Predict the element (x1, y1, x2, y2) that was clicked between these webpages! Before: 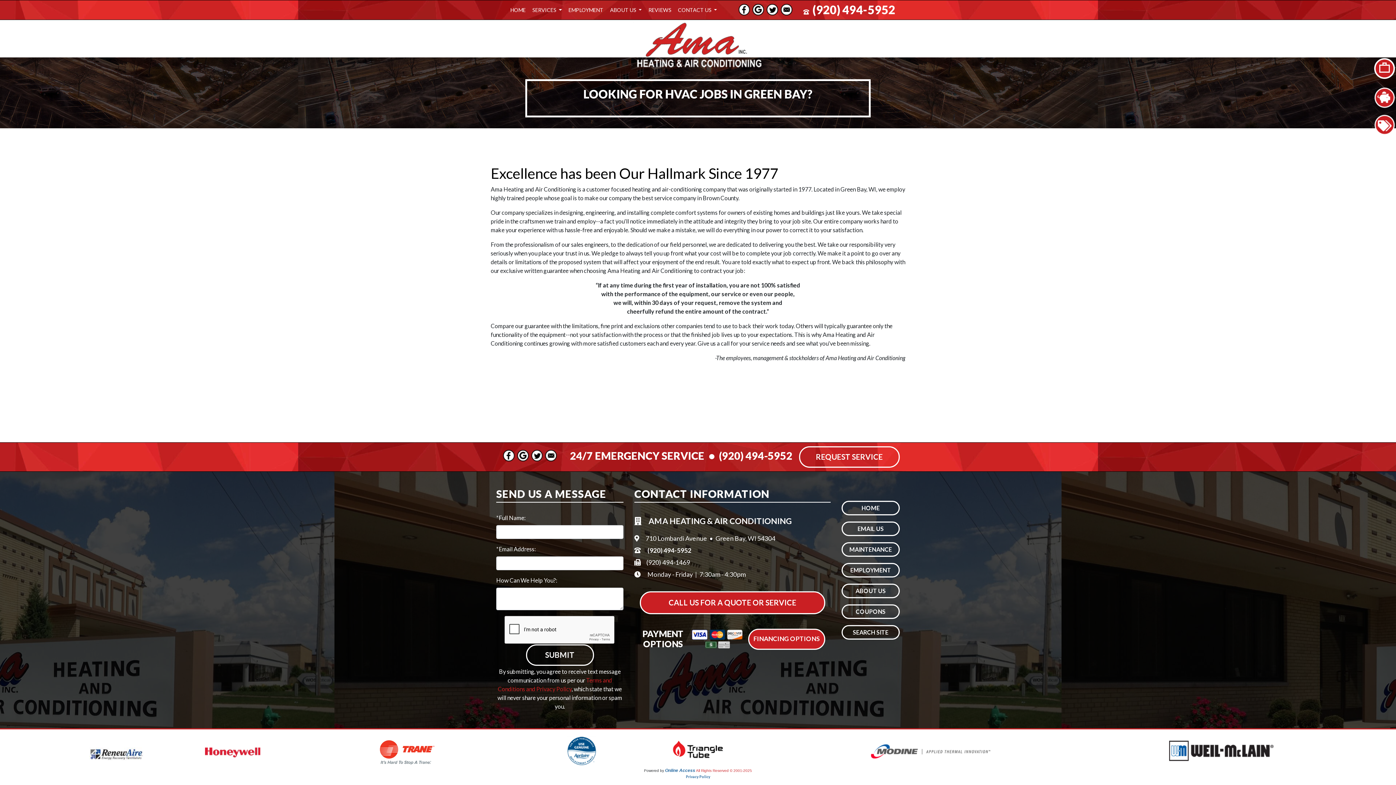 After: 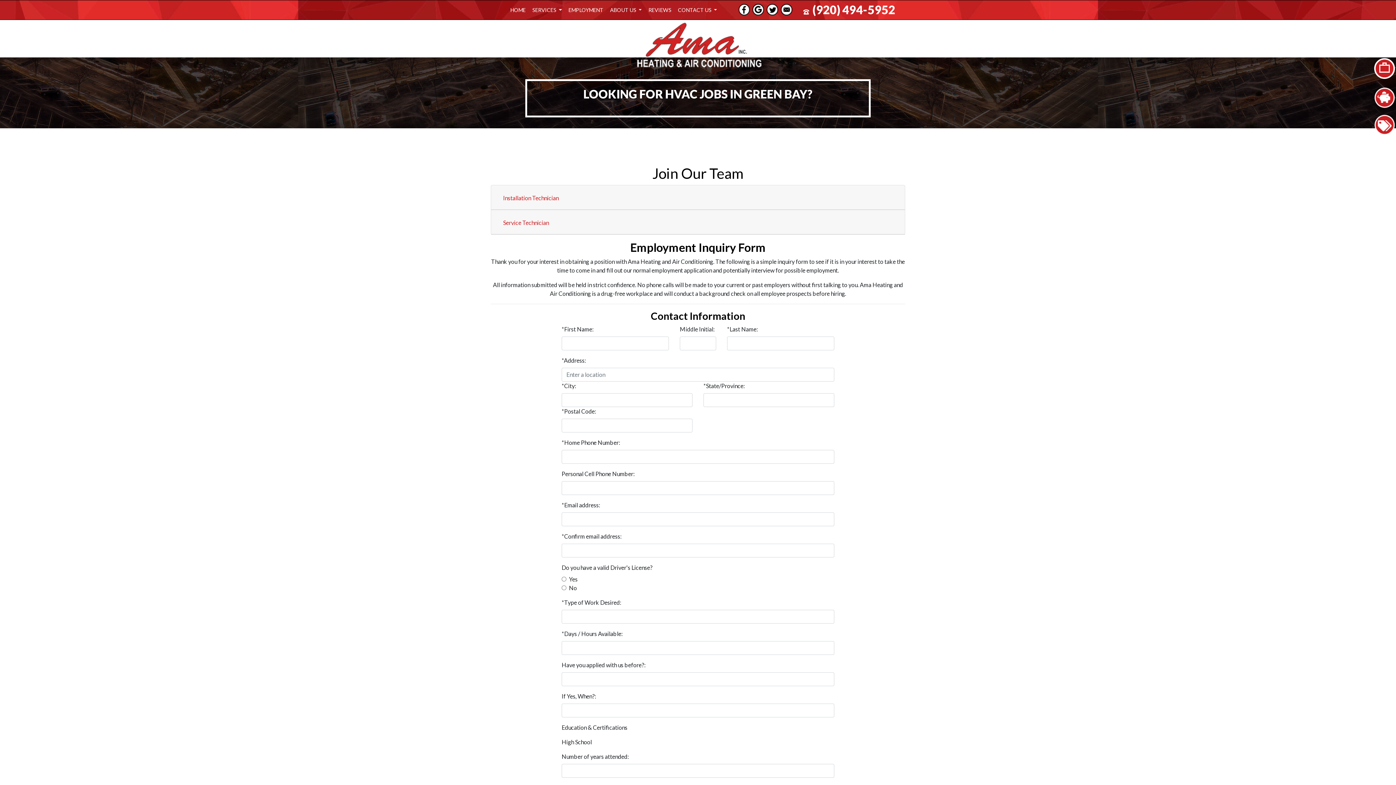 Action: label: EMPLOYMENT bbox: (841, 563, 900, 577)